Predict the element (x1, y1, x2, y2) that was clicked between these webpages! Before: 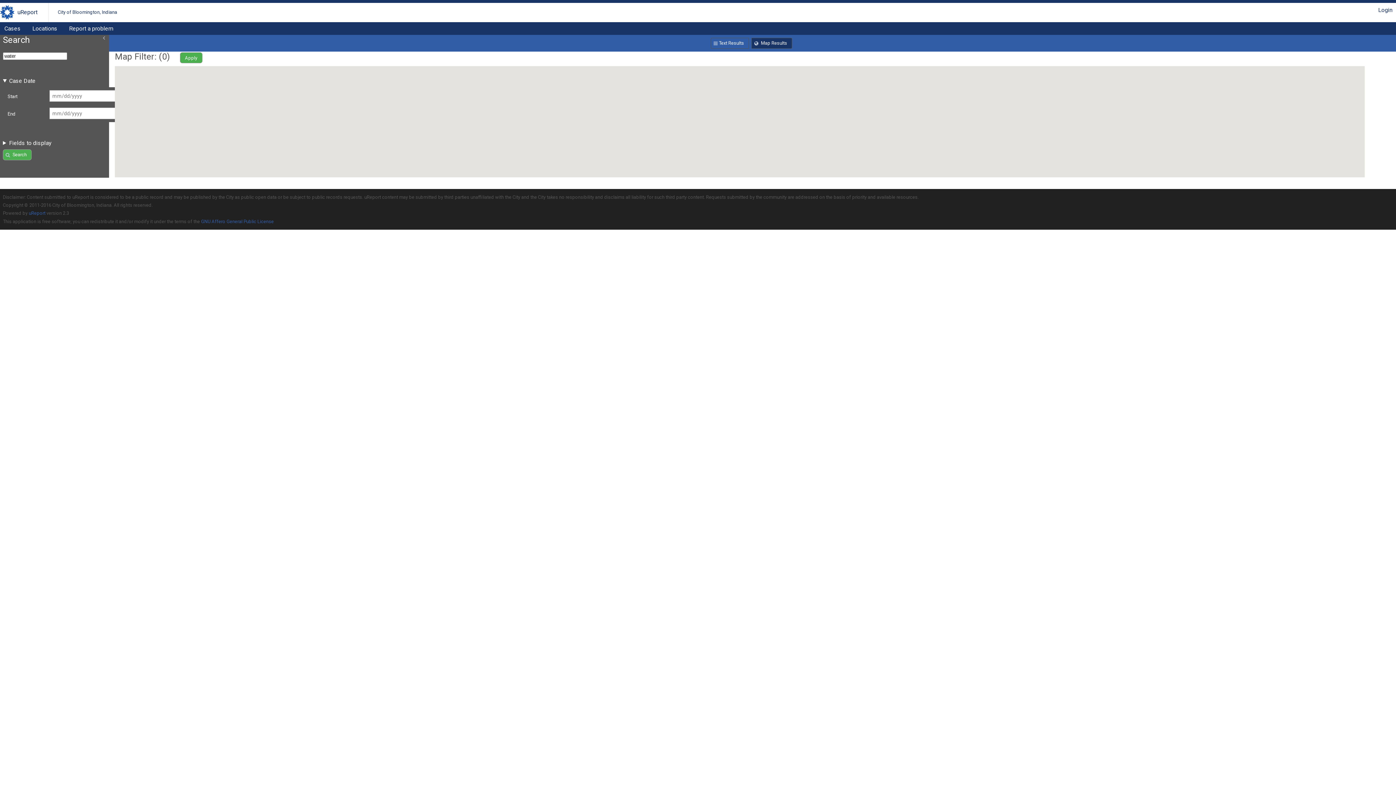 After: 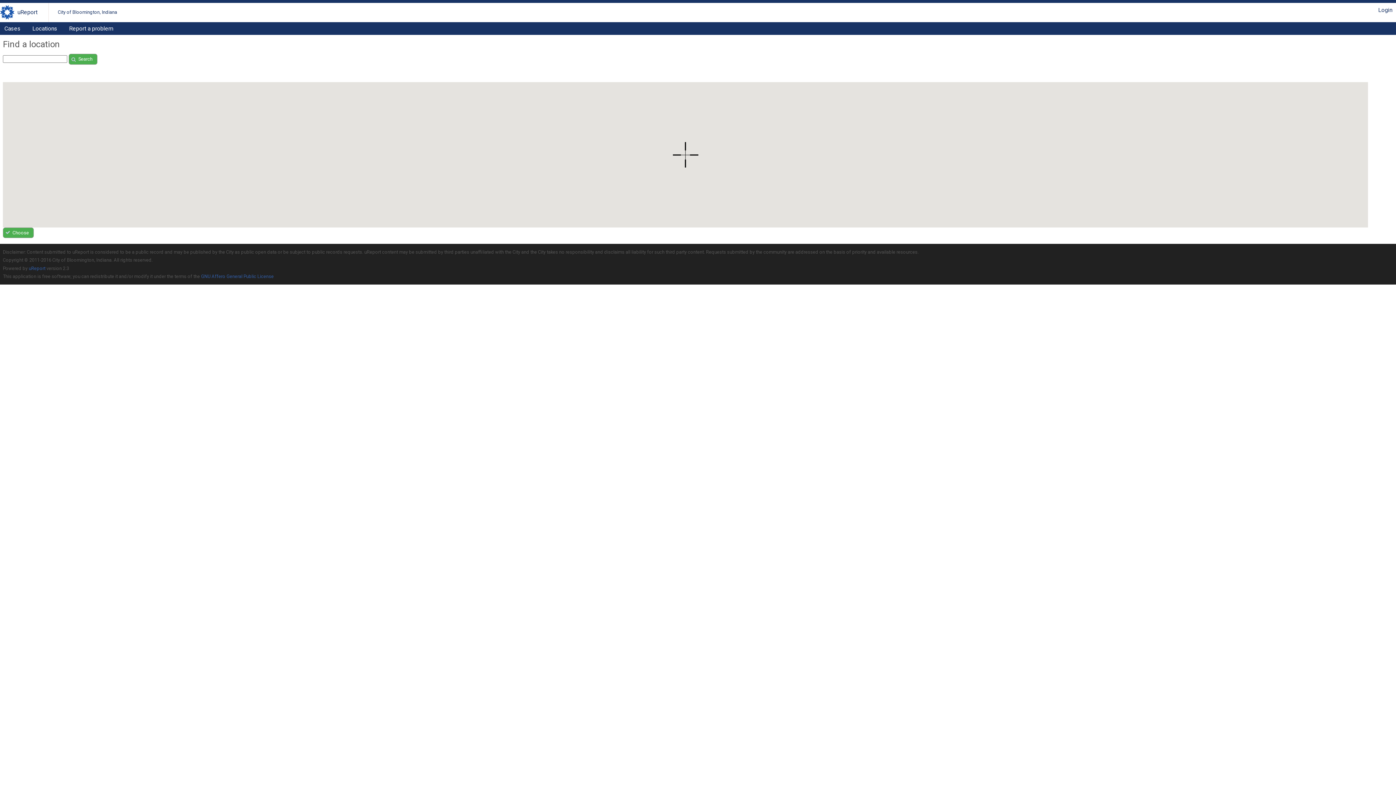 Action: bbox: (28, 22, 61, 34) label: Locations